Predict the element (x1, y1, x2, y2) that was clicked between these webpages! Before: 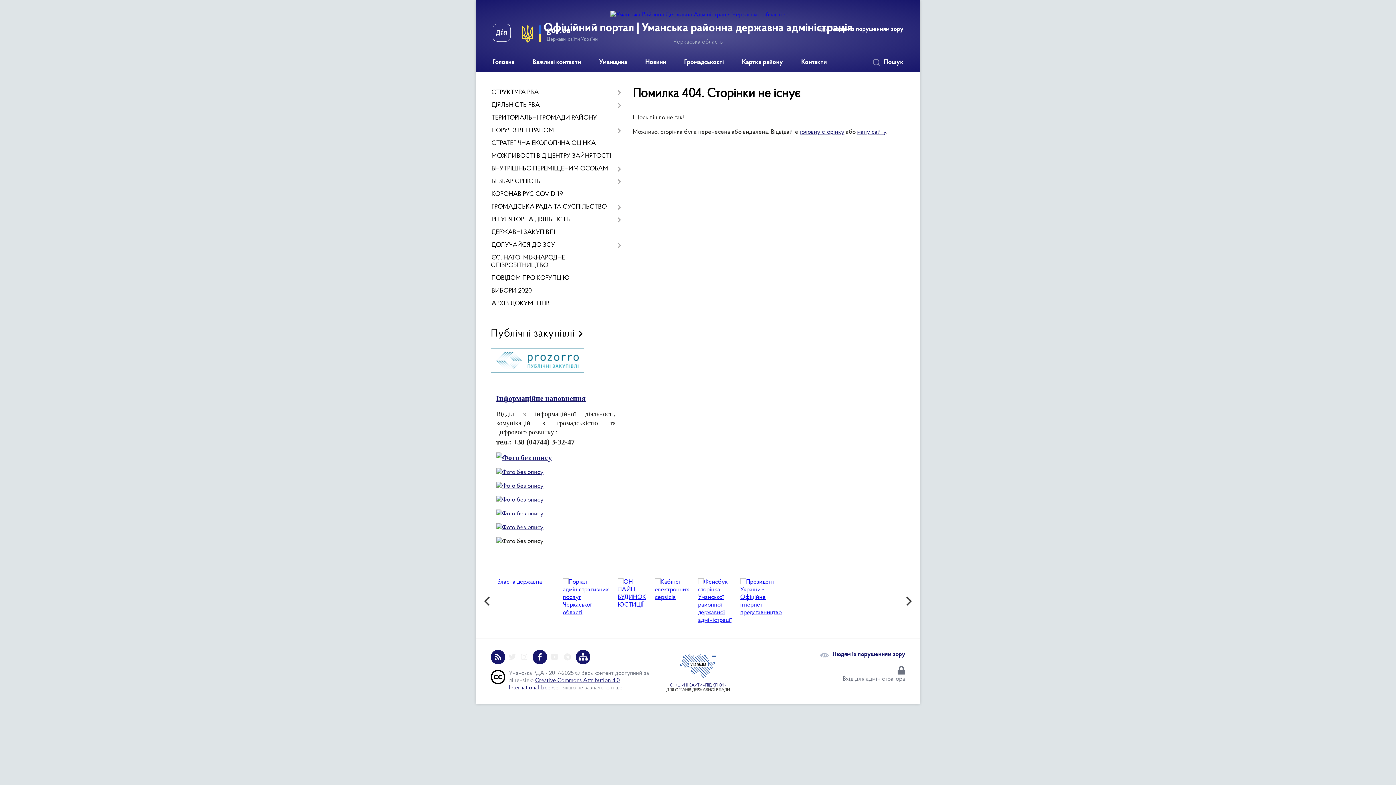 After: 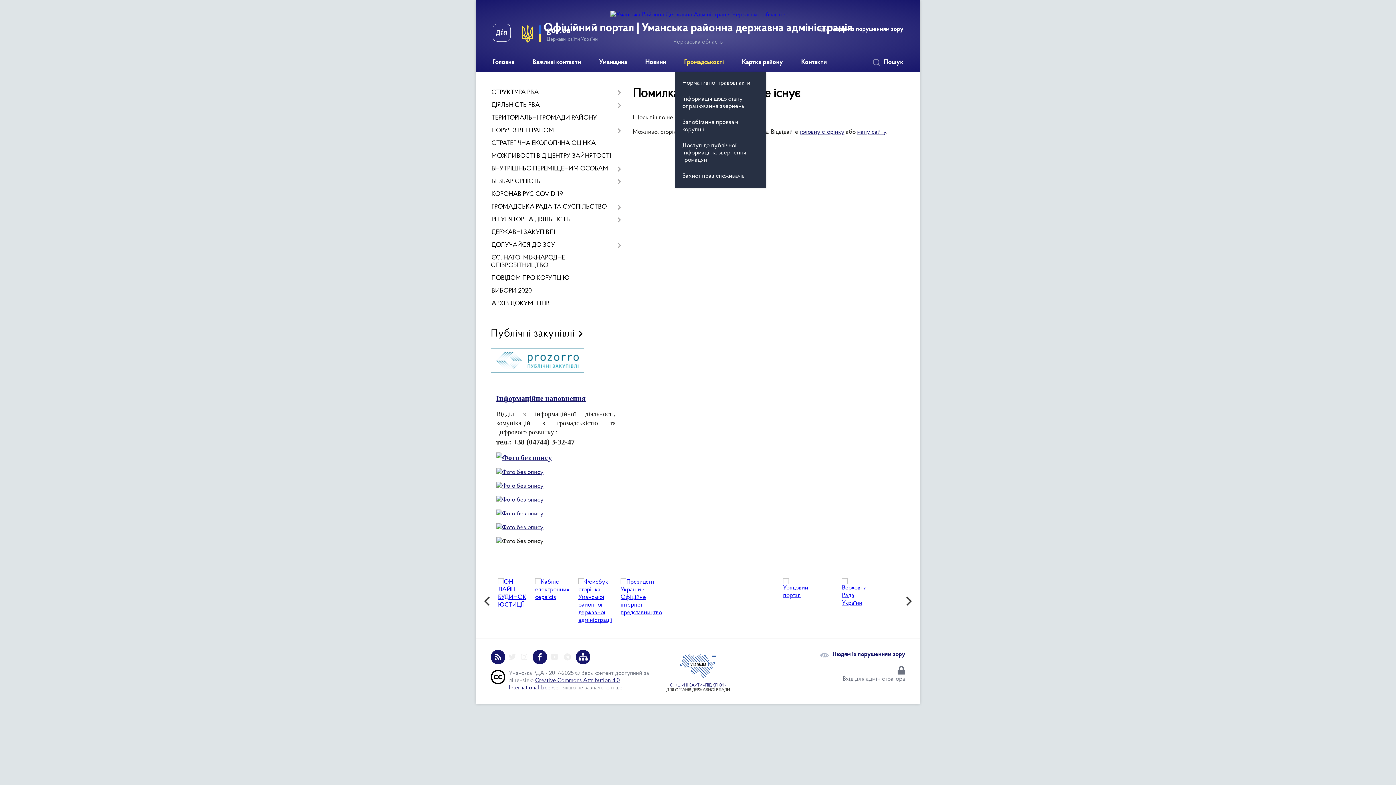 Action: label: Громадськості bbox: (675, 53, 733, 72)